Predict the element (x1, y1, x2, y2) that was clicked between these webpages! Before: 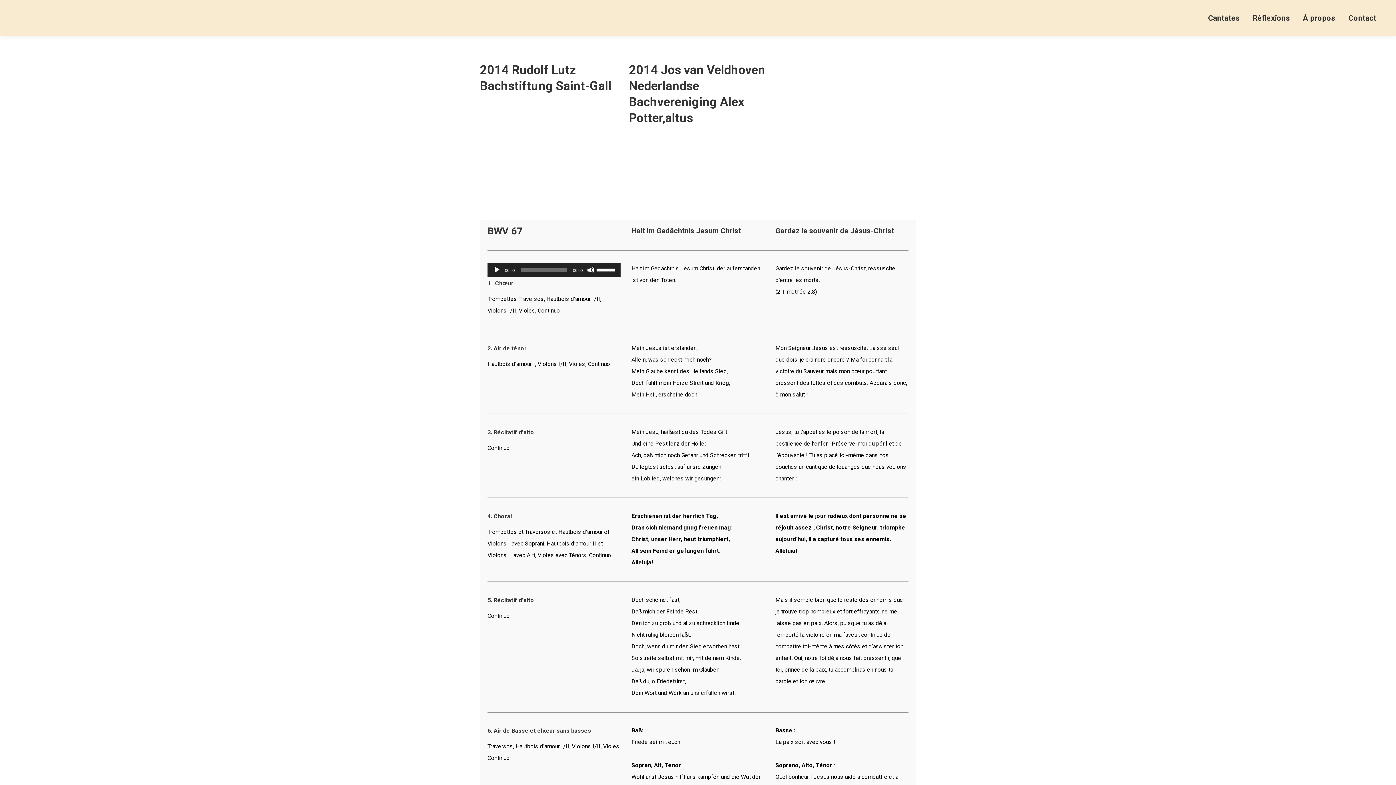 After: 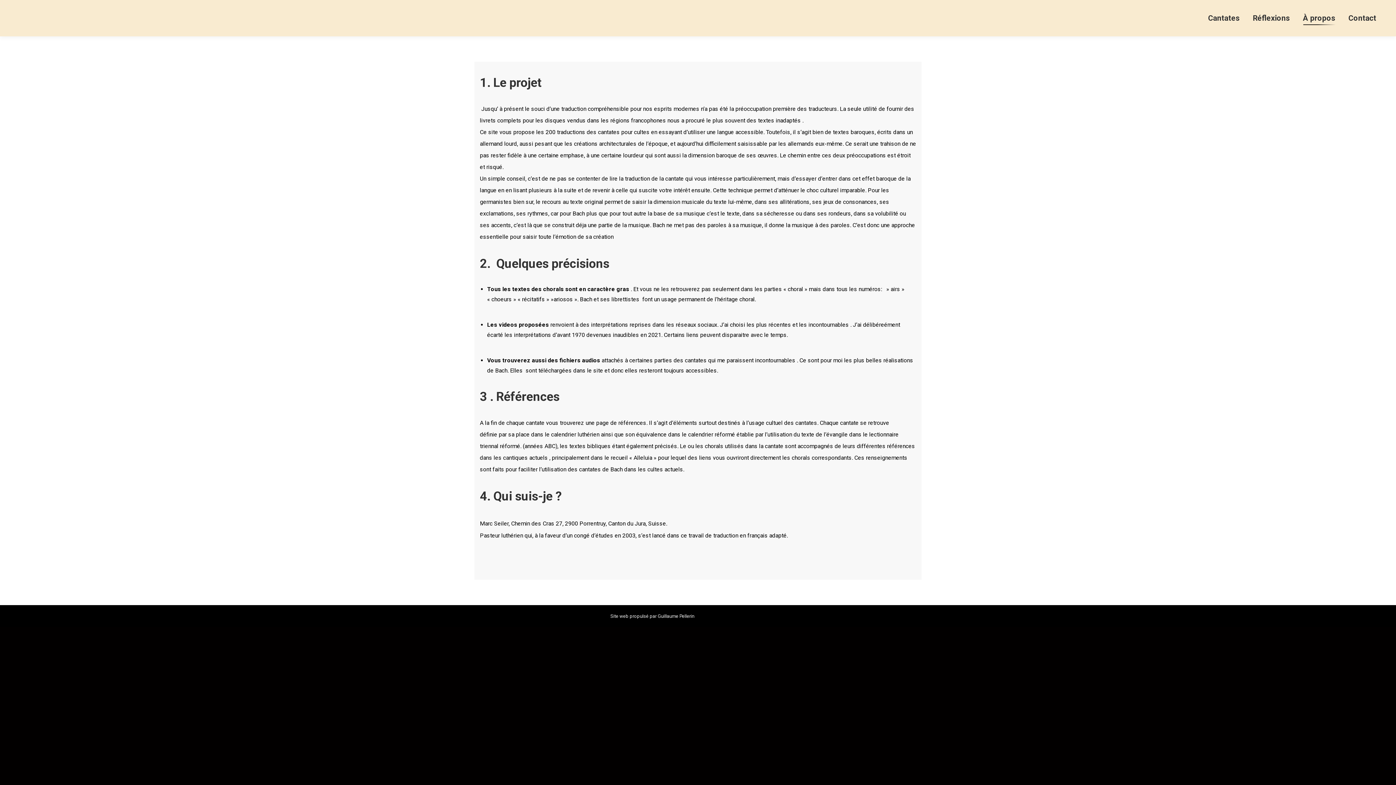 Action: label: À propos bbox: (1301, 6, 1337, 29)